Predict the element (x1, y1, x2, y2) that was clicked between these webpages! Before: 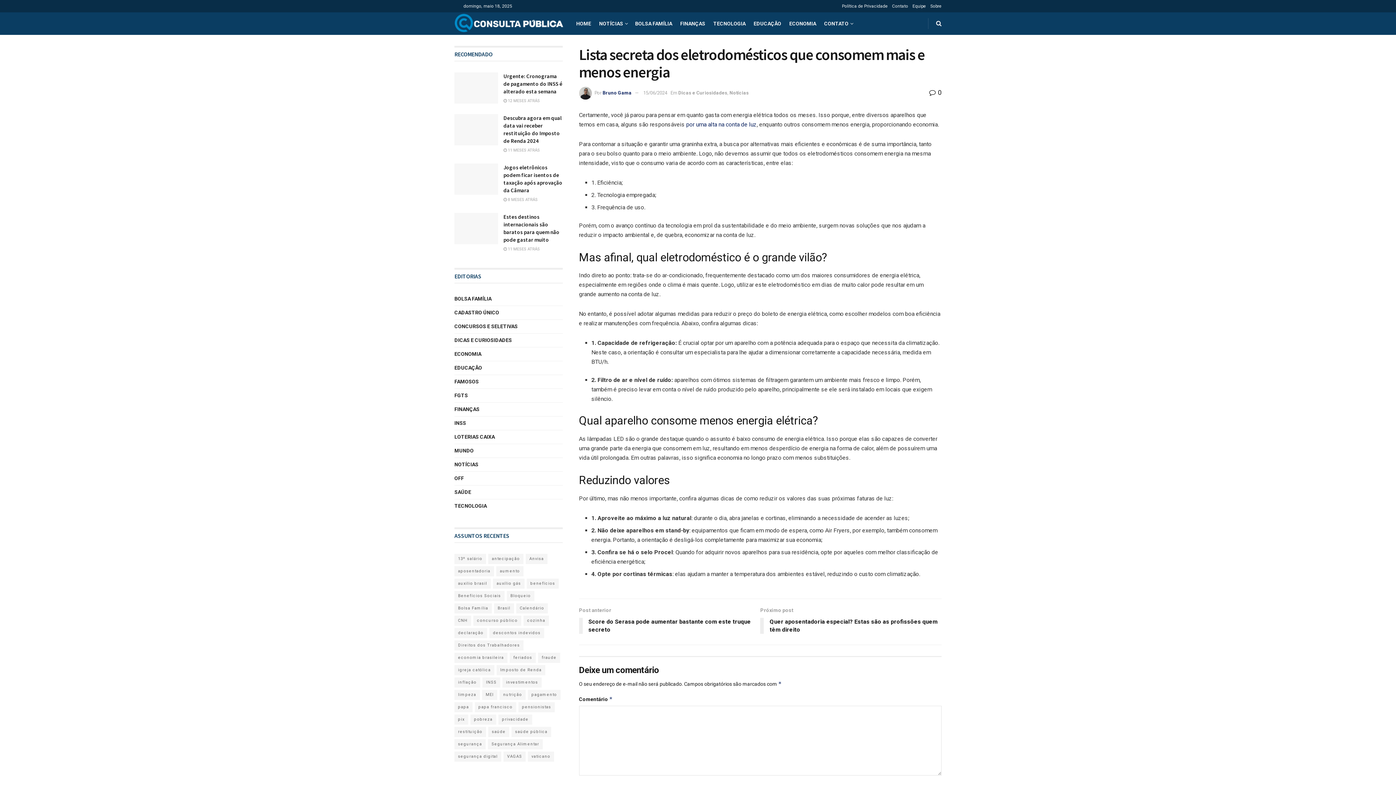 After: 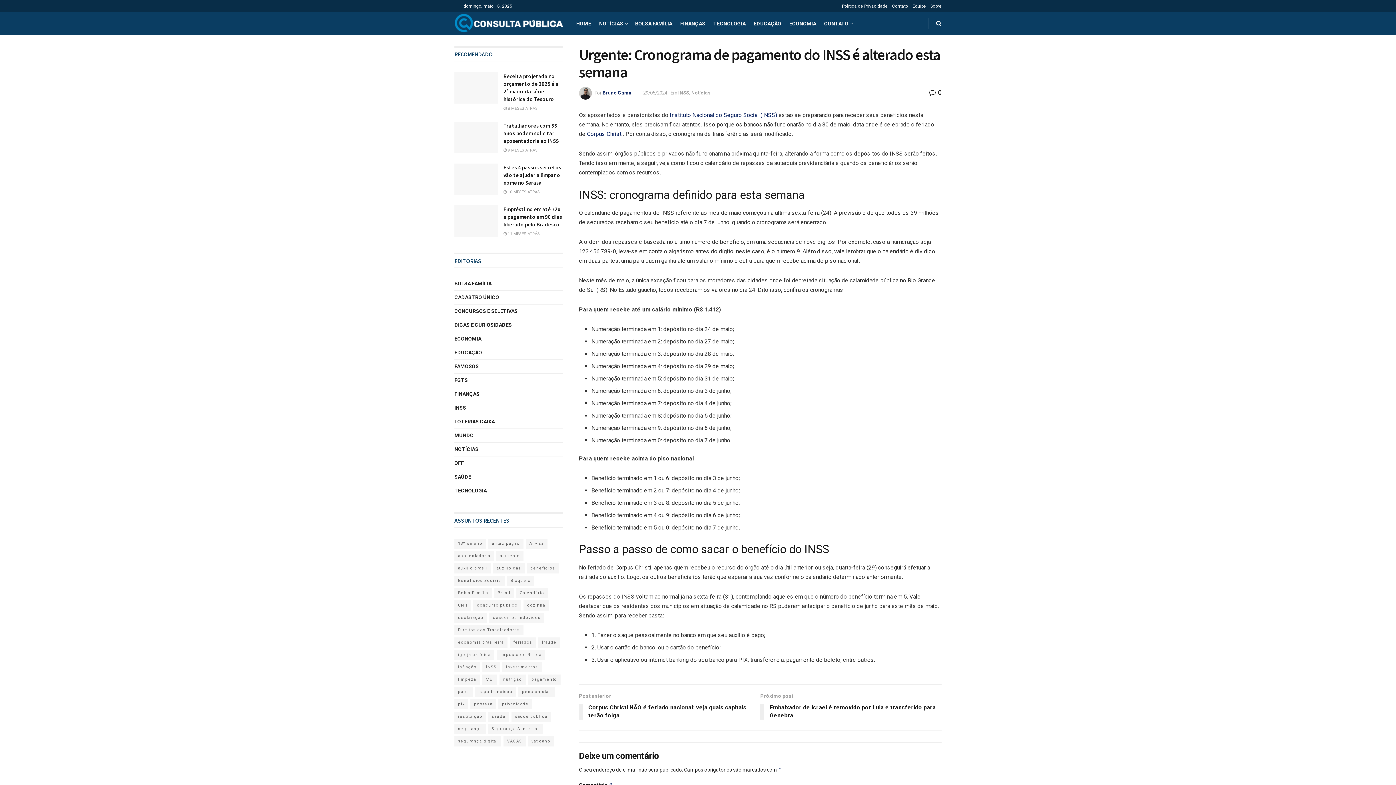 Action: label: Read article: Urgente: Cronograma de pagamento do INSS é alterado esta semana bbox: (454, 72, 498, 103)